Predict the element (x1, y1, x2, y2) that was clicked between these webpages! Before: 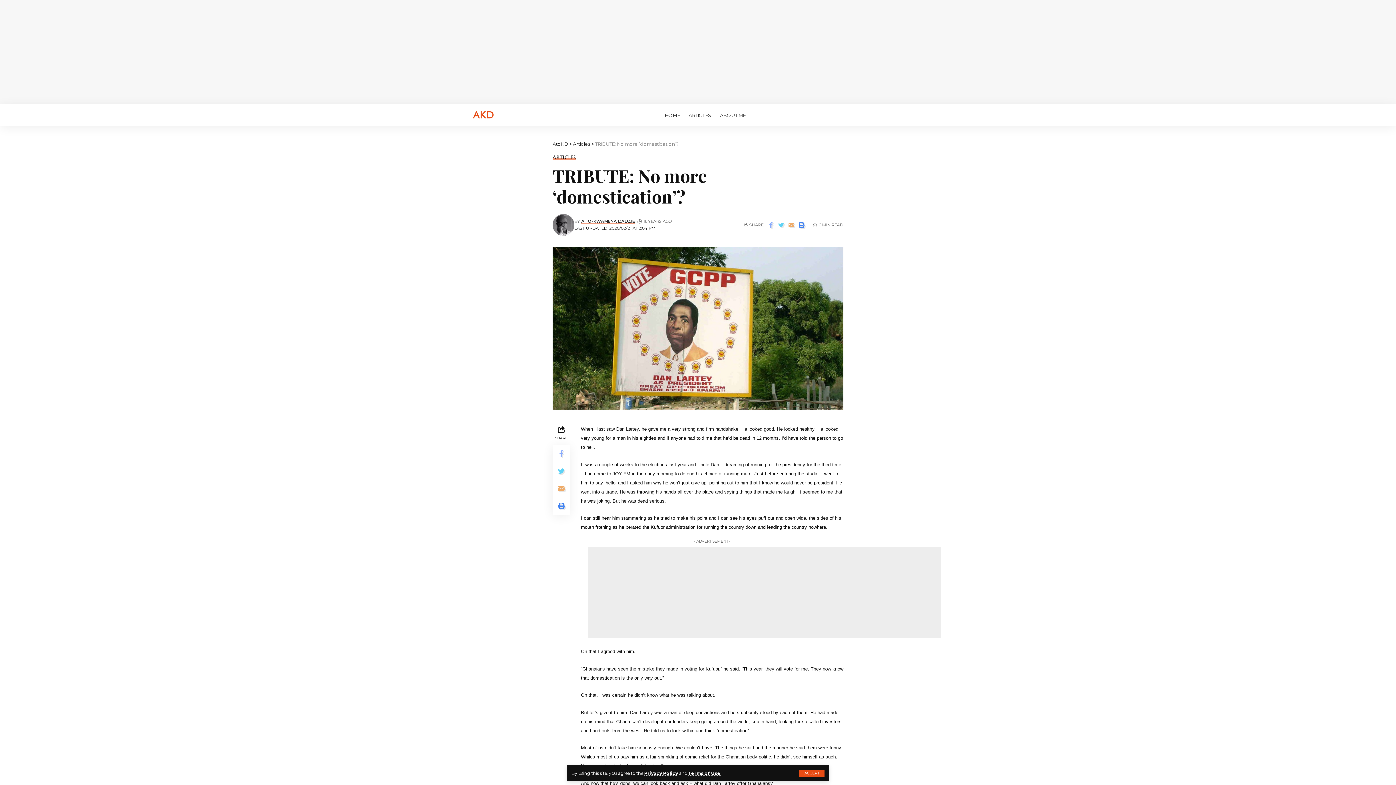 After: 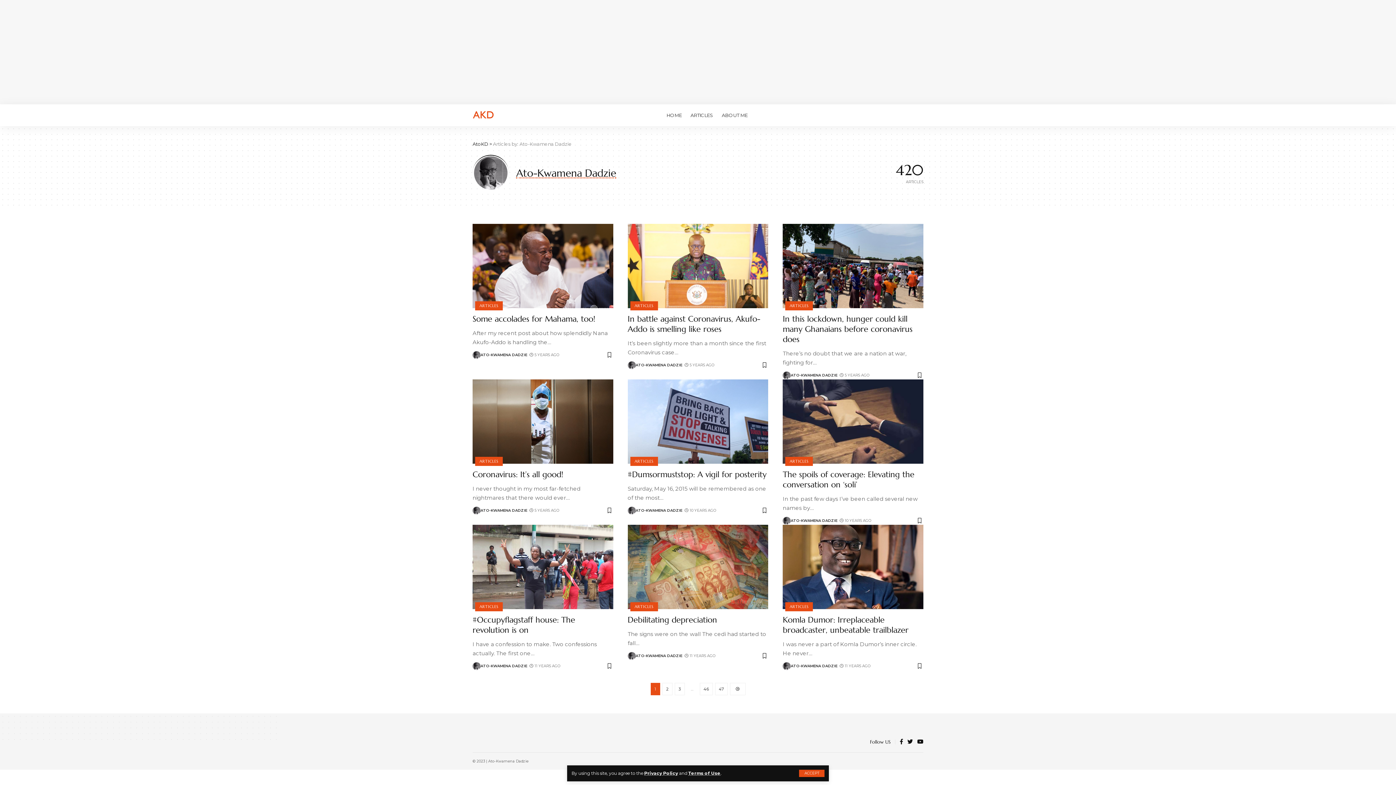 Action: label: ATO-KWAMENA DADZIE bbox: (581, 218, 634, 225)